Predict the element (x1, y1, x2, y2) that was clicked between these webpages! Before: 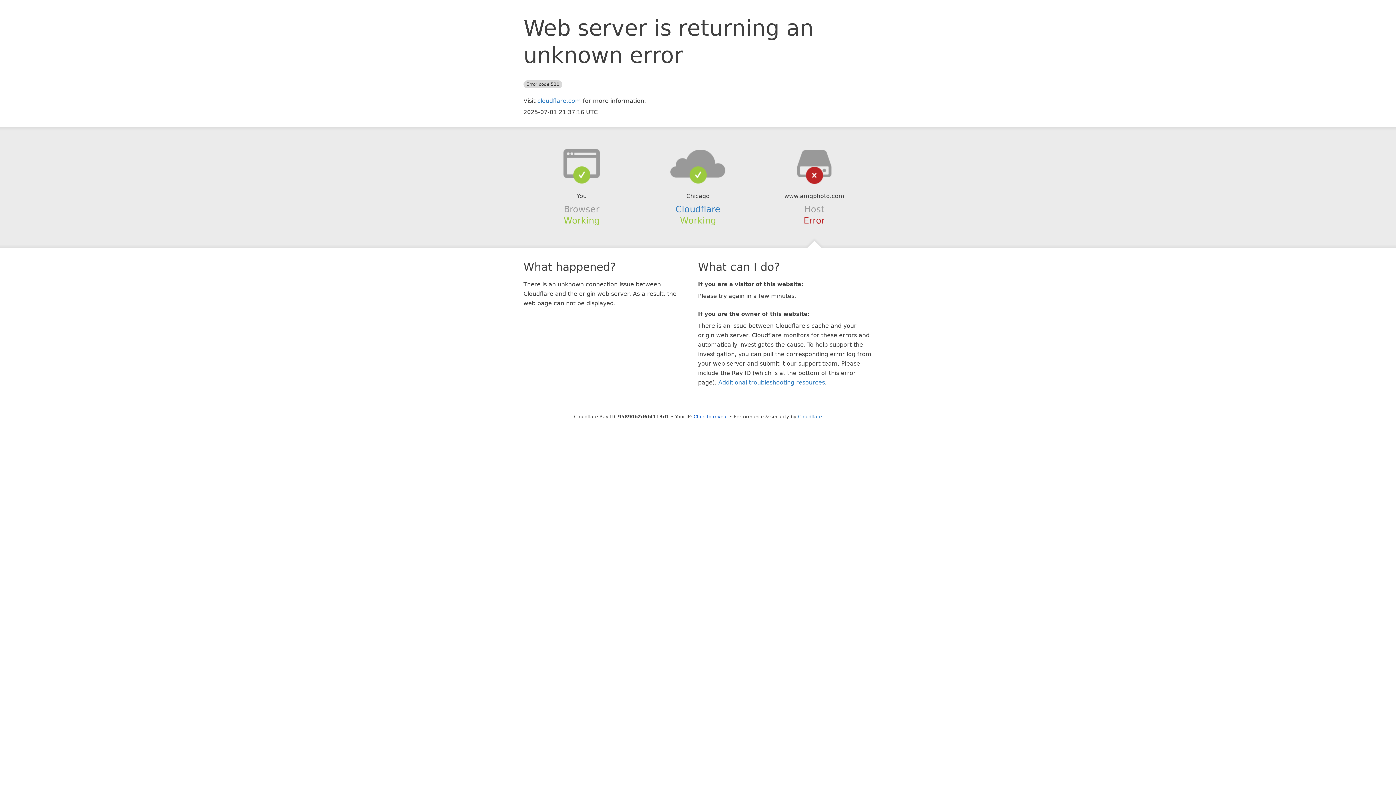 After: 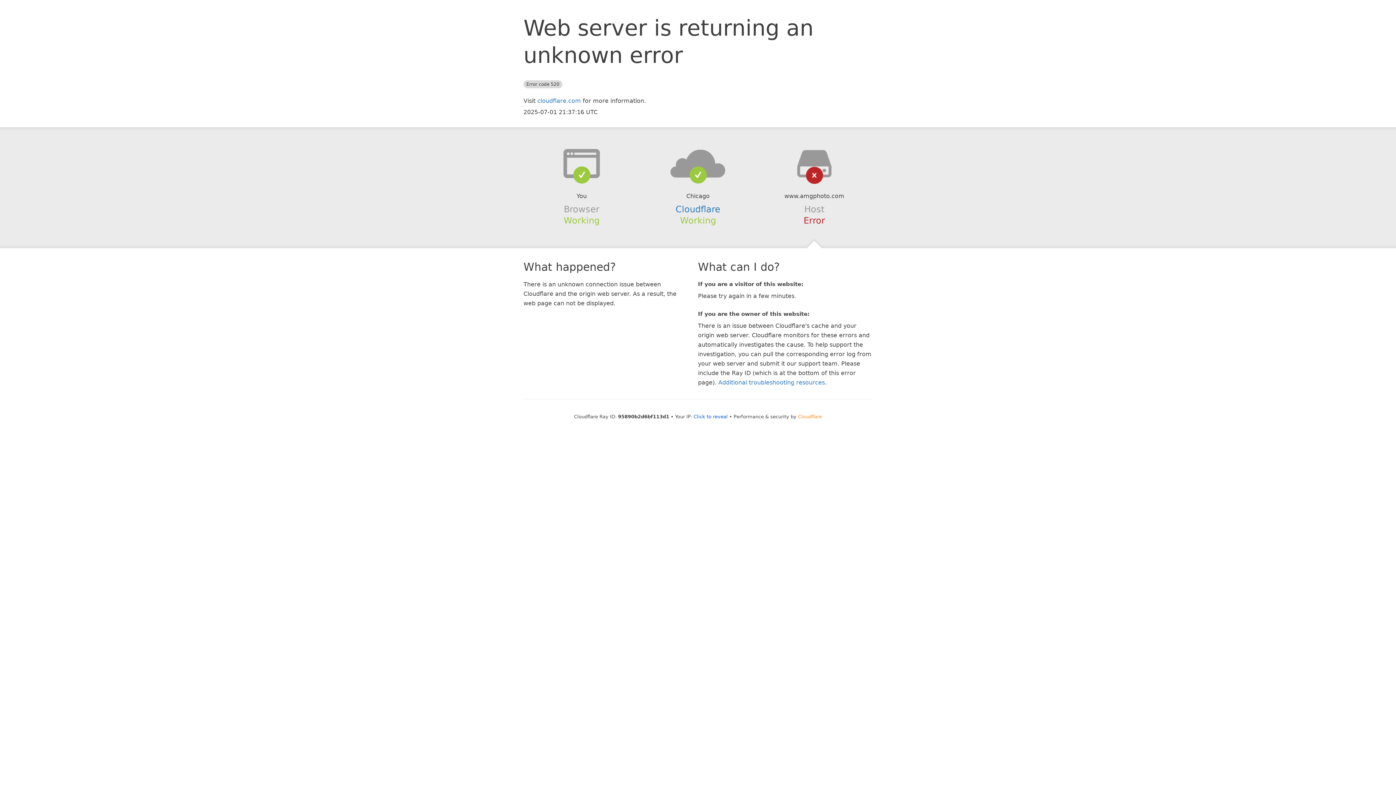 Action: label: Cloudflare bbox: (798, 414, 822, 419)